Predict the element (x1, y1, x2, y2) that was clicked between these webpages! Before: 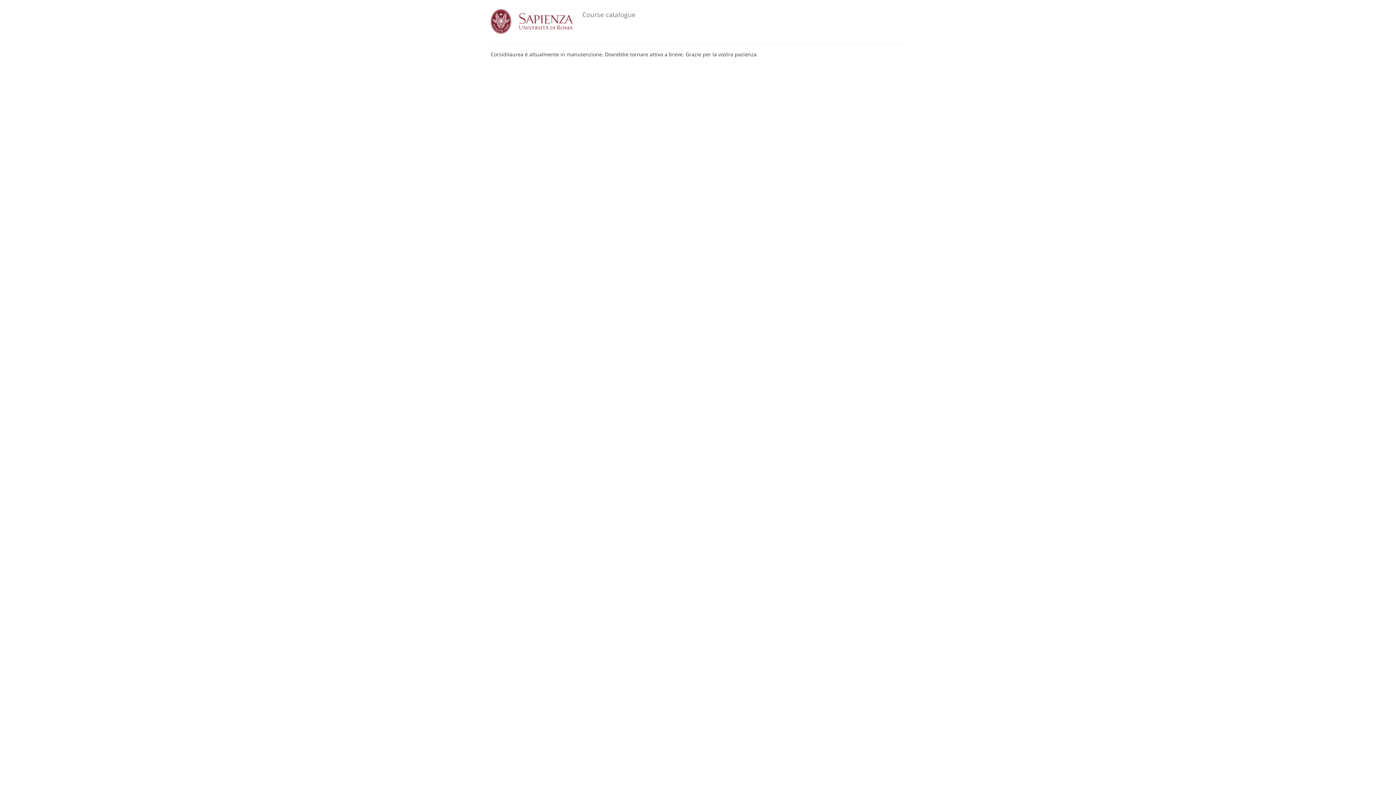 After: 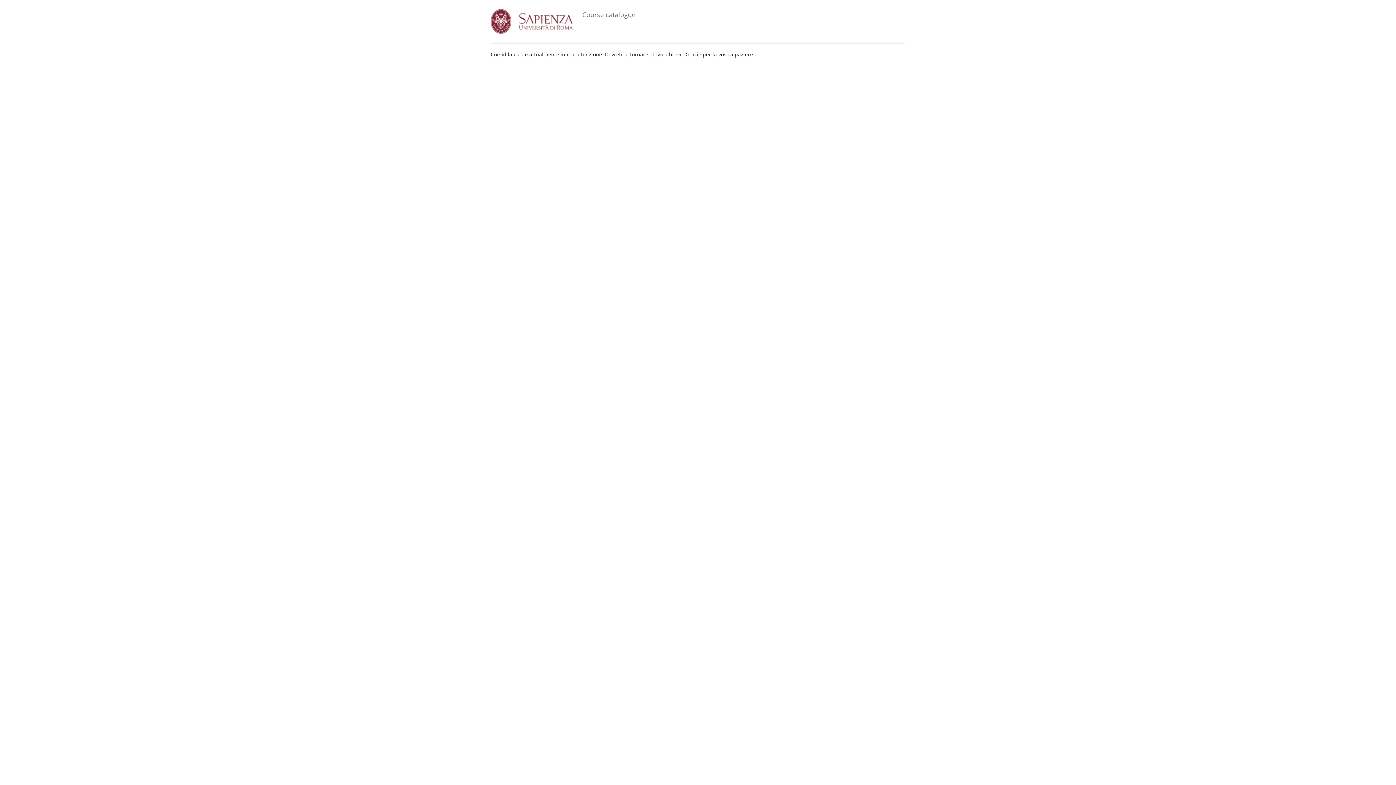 Action: bbox: (490, 8, 586, 34)